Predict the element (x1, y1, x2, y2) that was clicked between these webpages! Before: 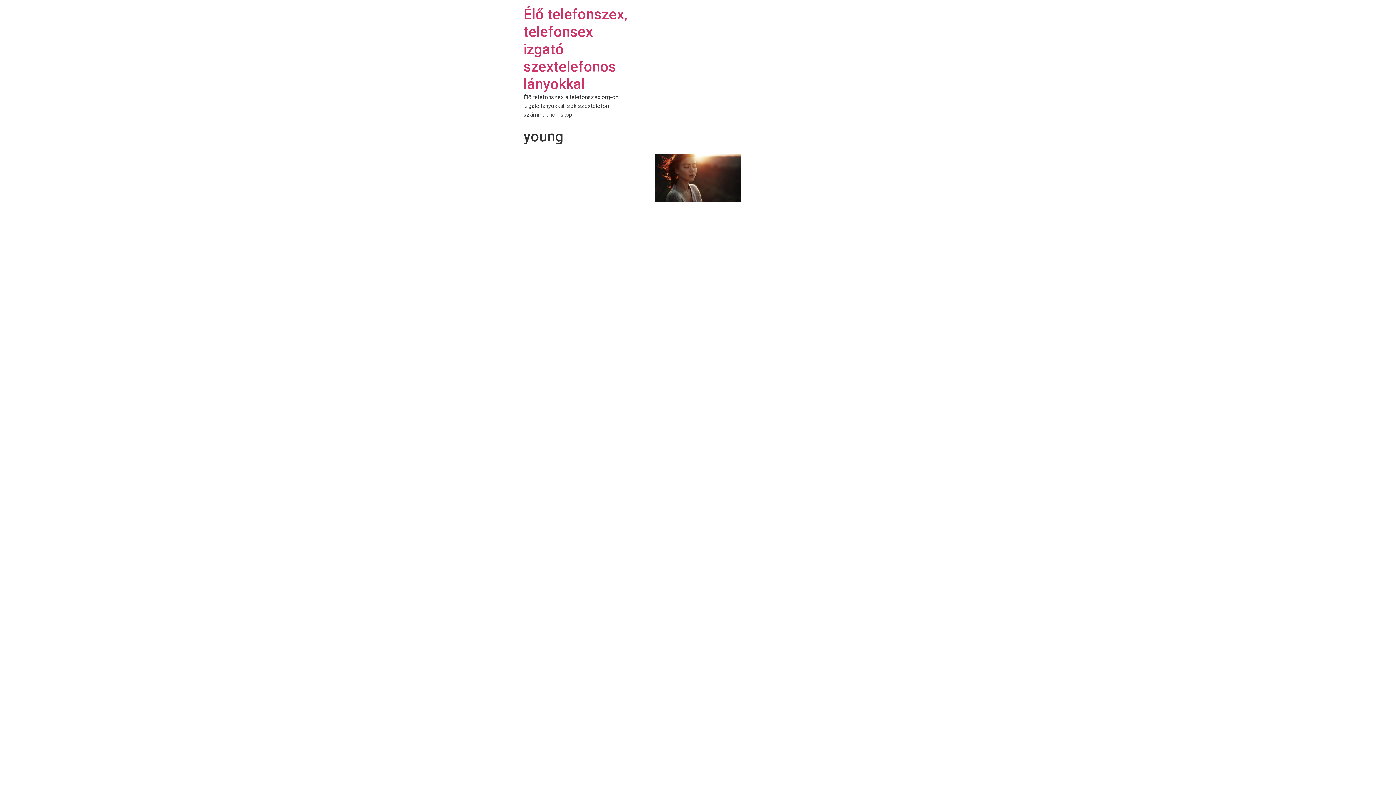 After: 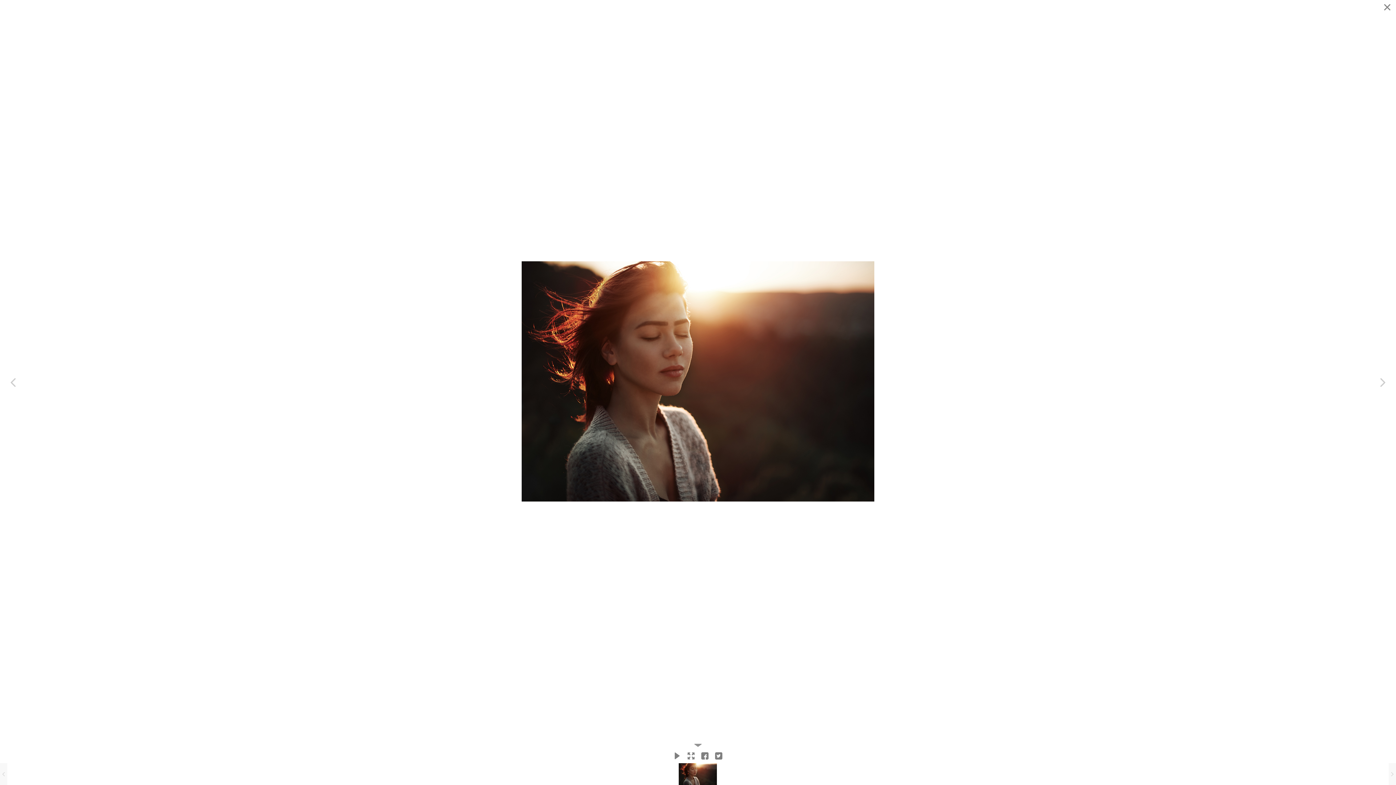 Action: label:   bbox: (655, 154, 740, 201)